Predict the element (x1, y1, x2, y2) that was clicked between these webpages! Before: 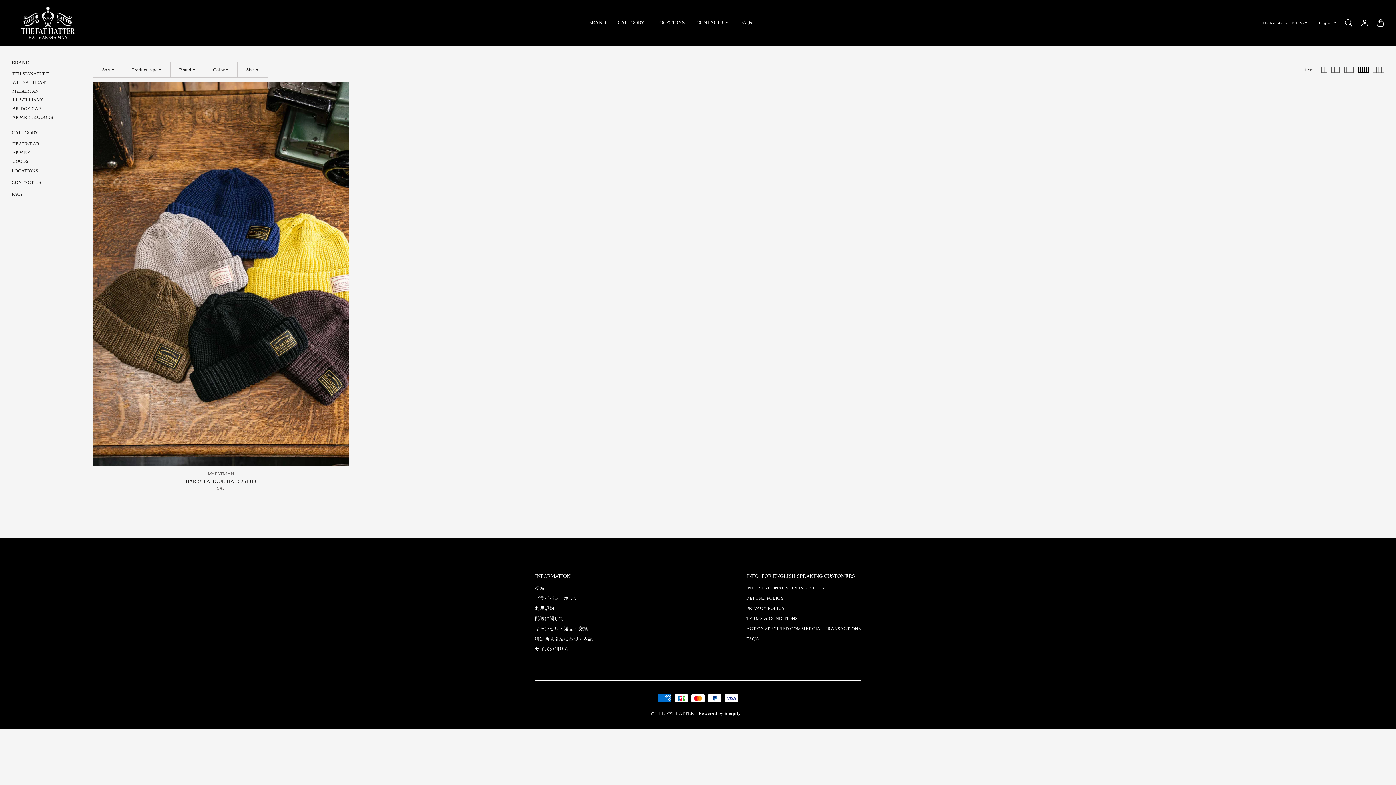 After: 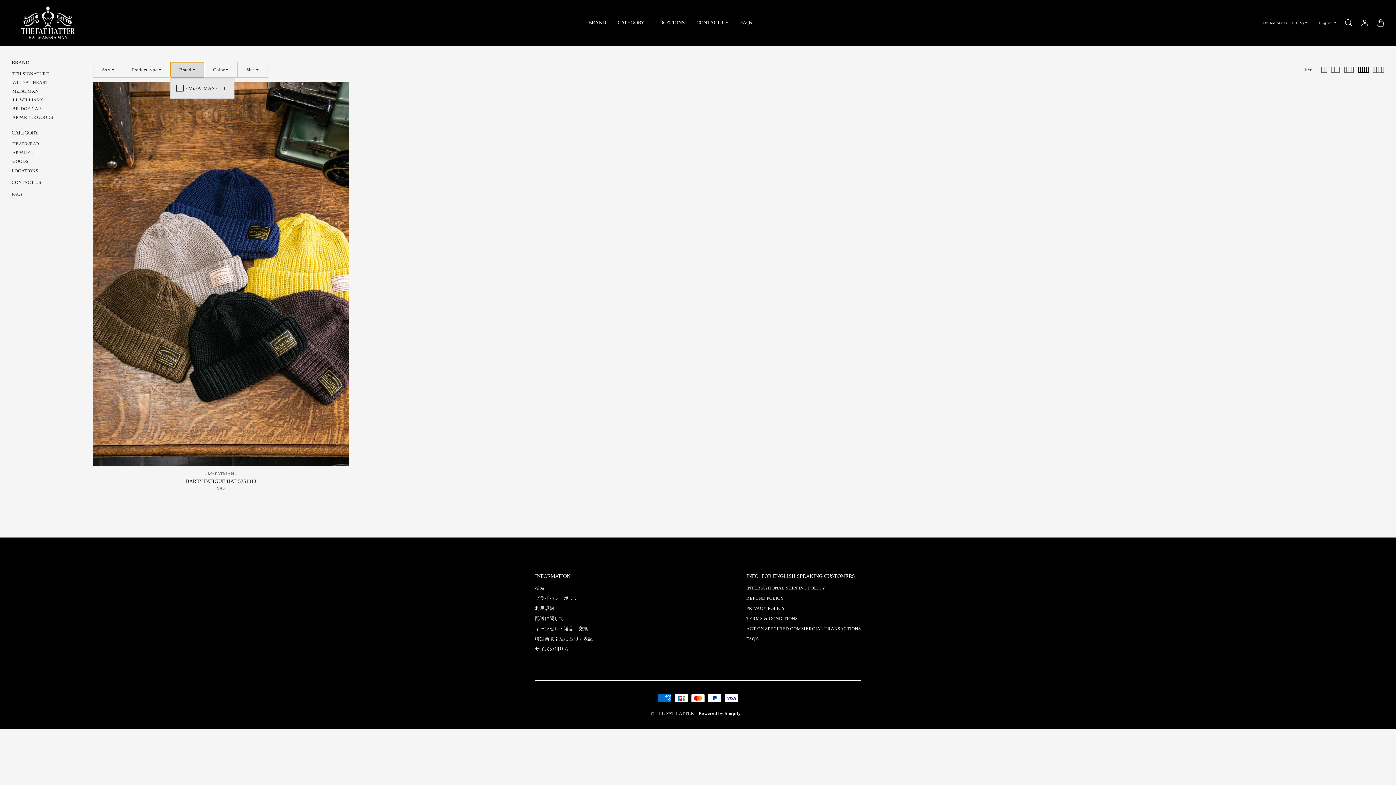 Action: bbox: (170, 61, 204, 77) label: Brand